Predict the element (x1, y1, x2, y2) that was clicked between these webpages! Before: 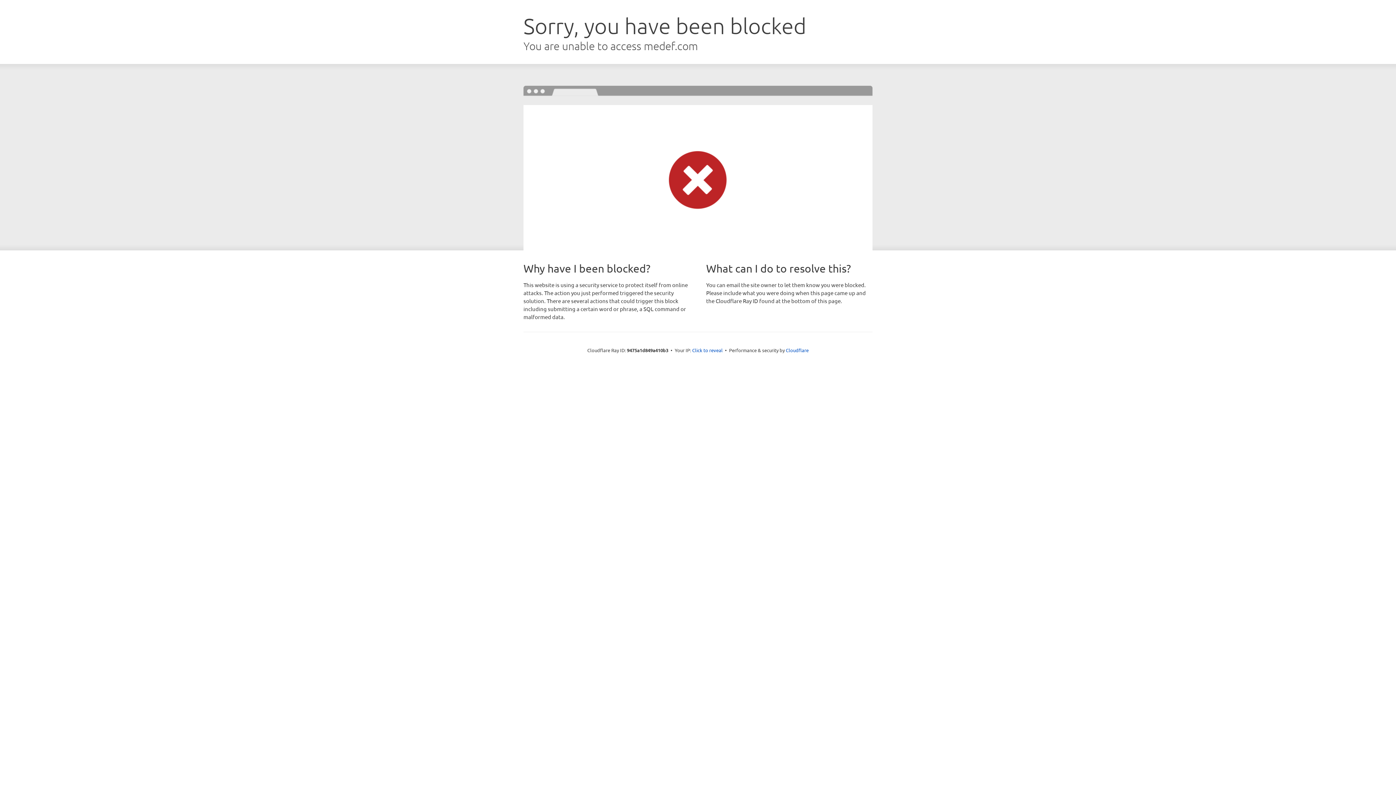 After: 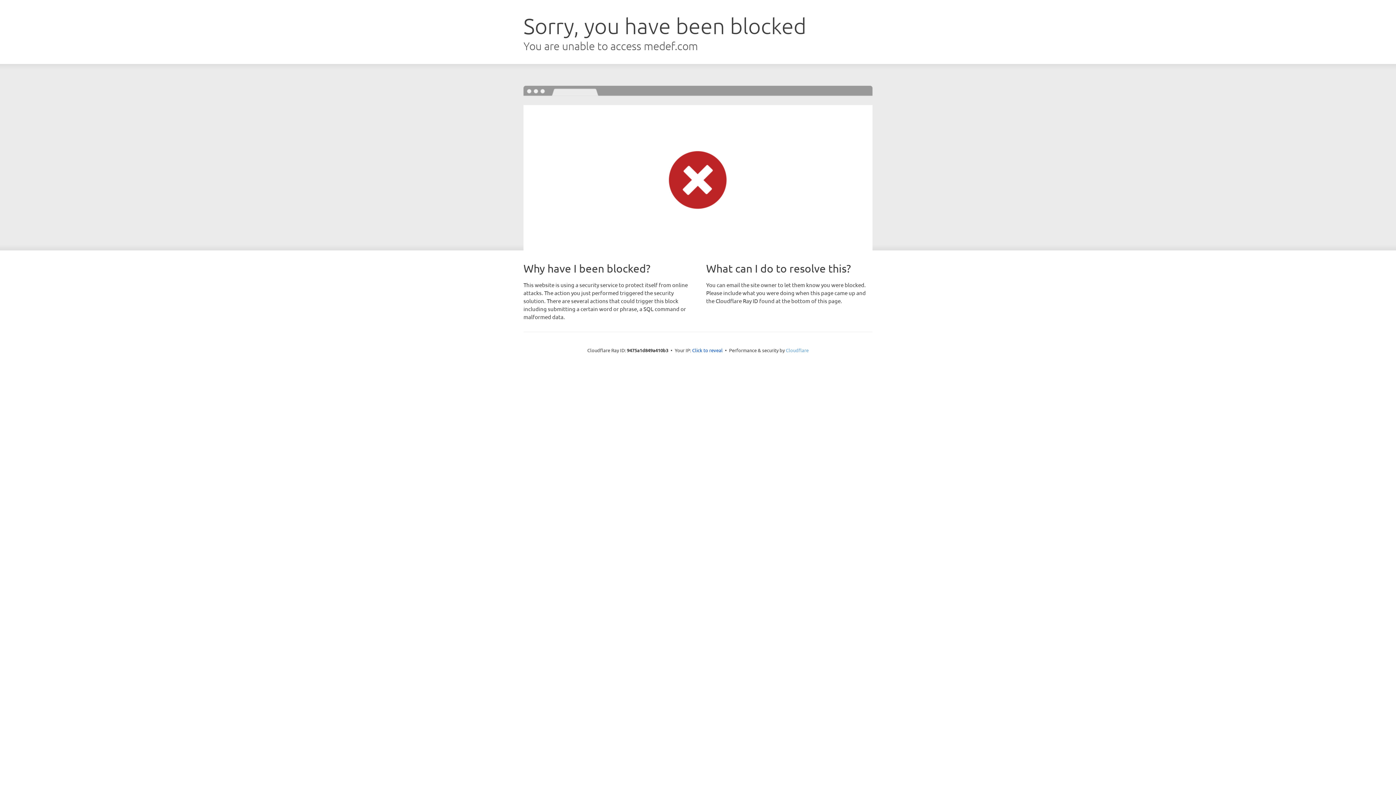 Action: label: Cloudflare bbox: (786, 347, 808, 353)